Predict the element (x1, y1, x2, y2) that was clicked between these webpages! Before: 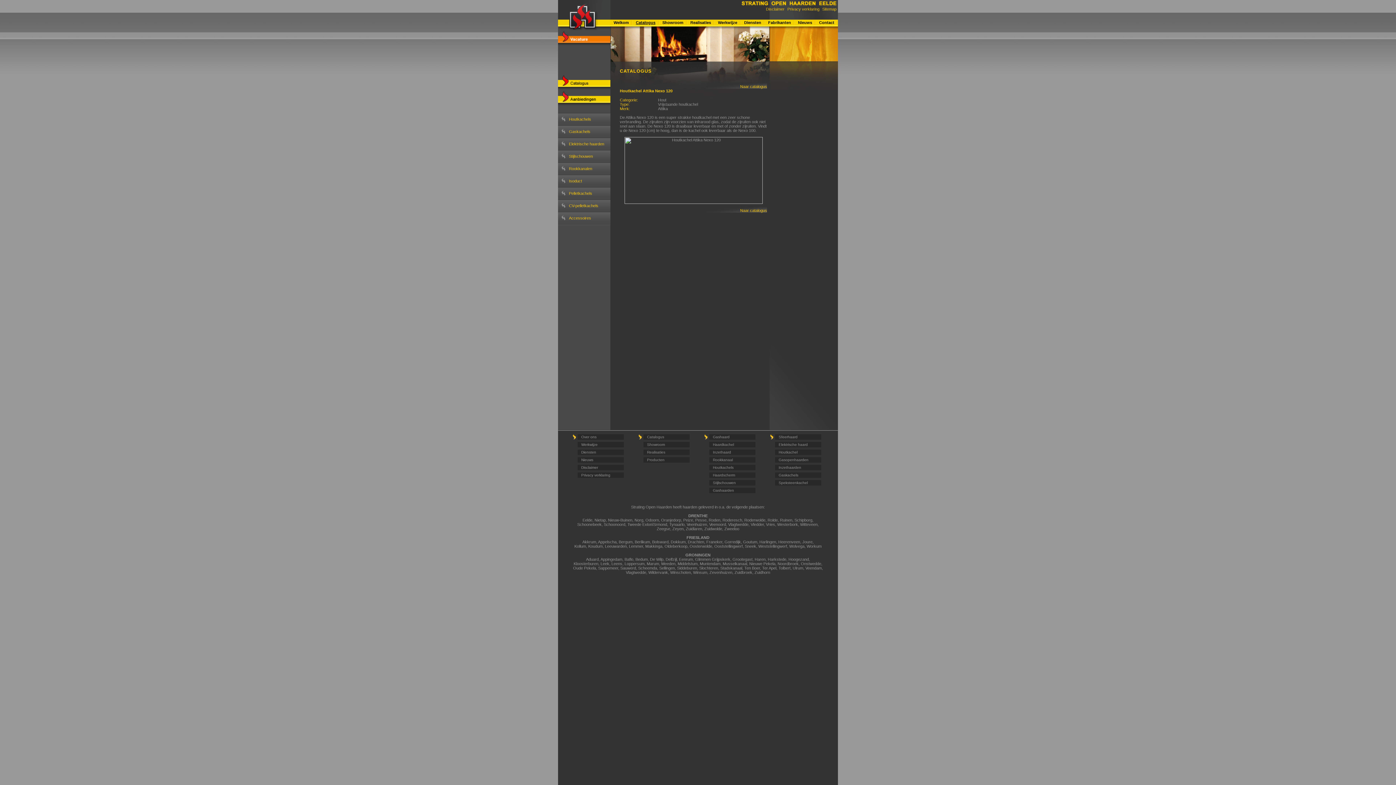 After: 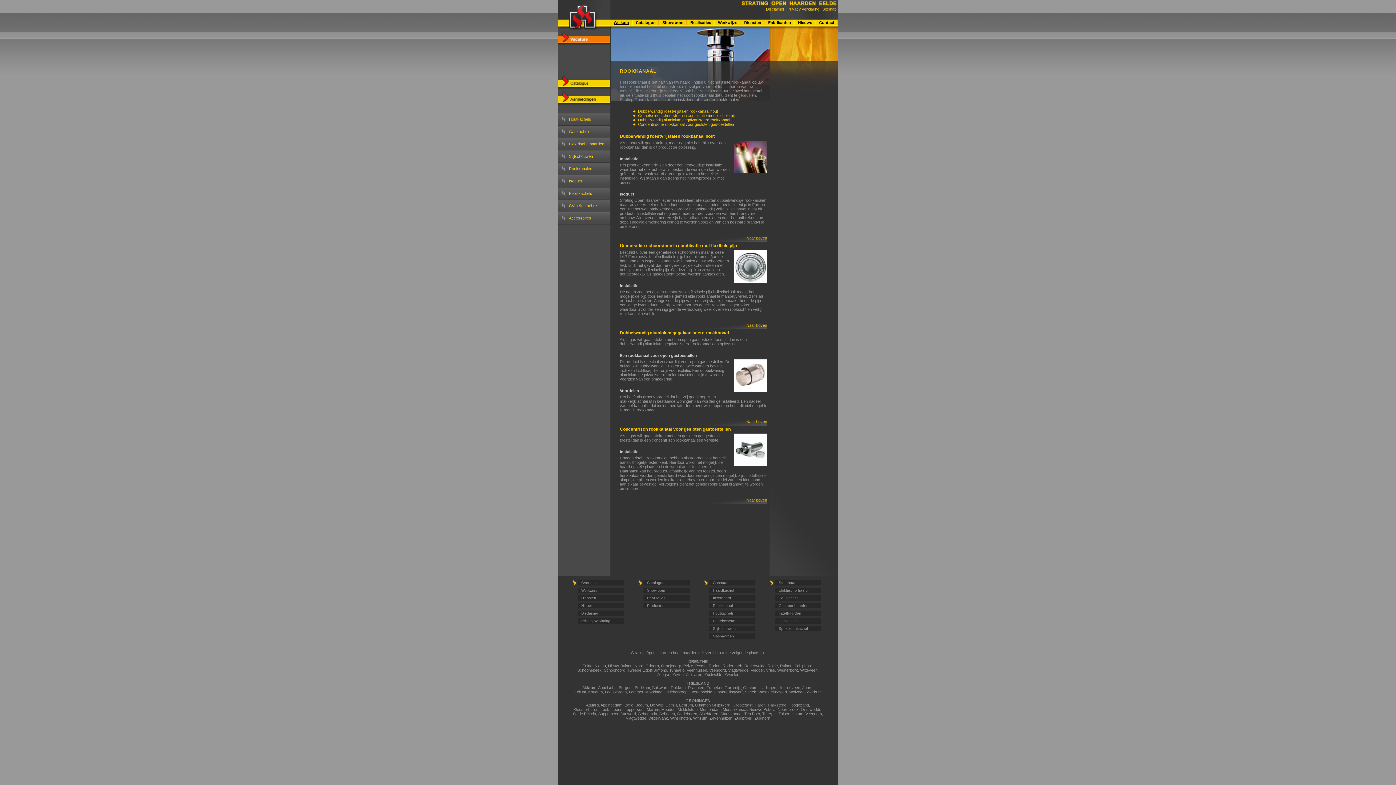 Action: bbox: (569, 162, 610, 174) label: Rookkanalen